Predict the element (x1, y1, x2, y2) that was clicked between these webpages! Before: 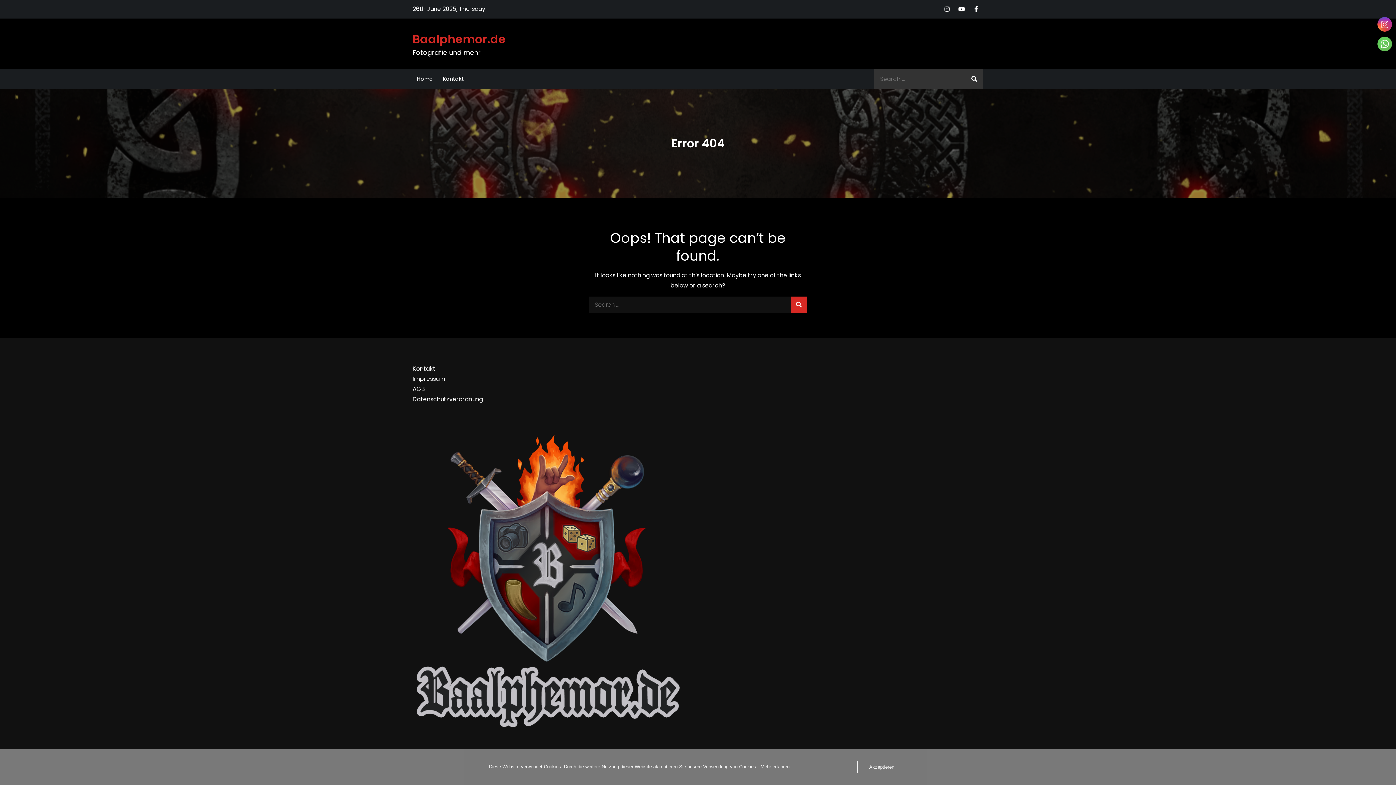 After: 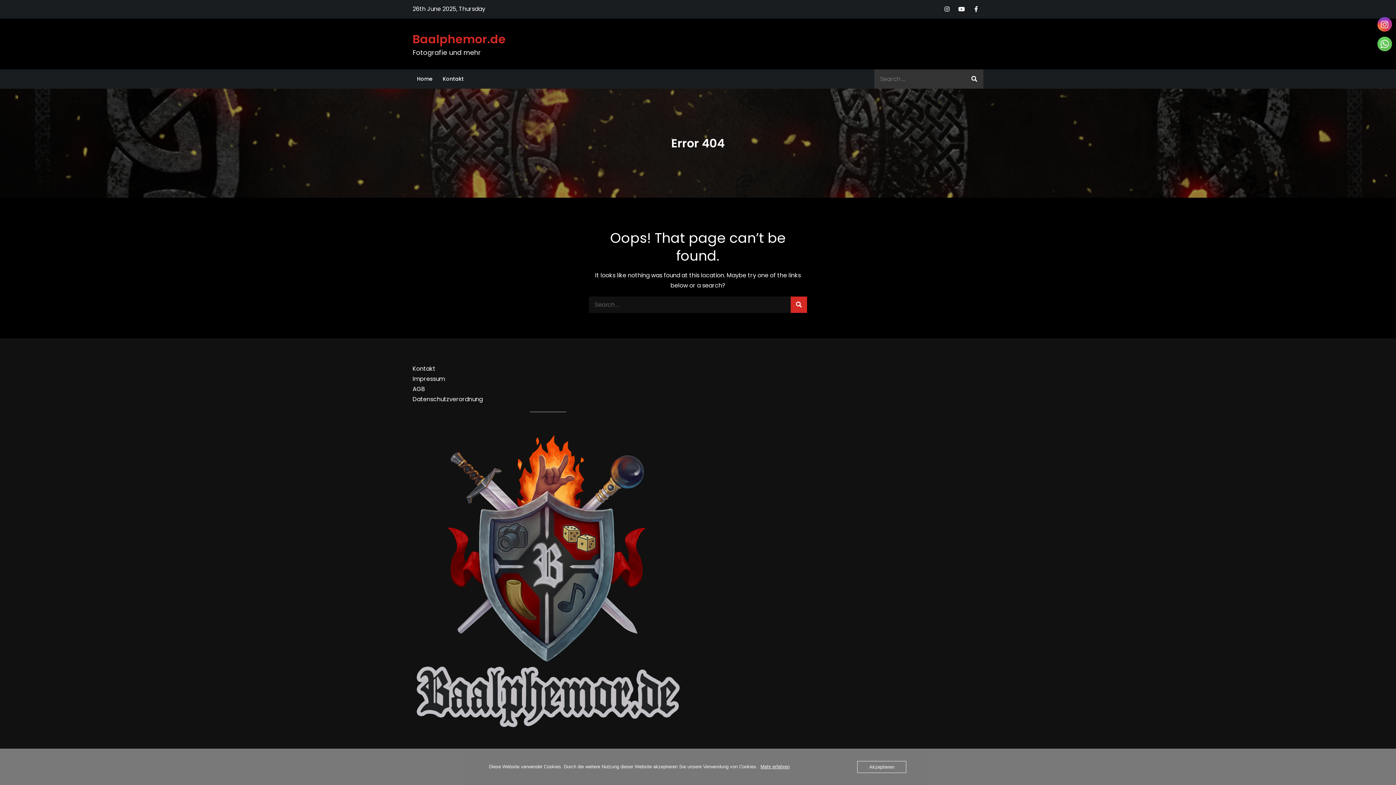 Action: bbox: (1378, 17, 1392, 32)